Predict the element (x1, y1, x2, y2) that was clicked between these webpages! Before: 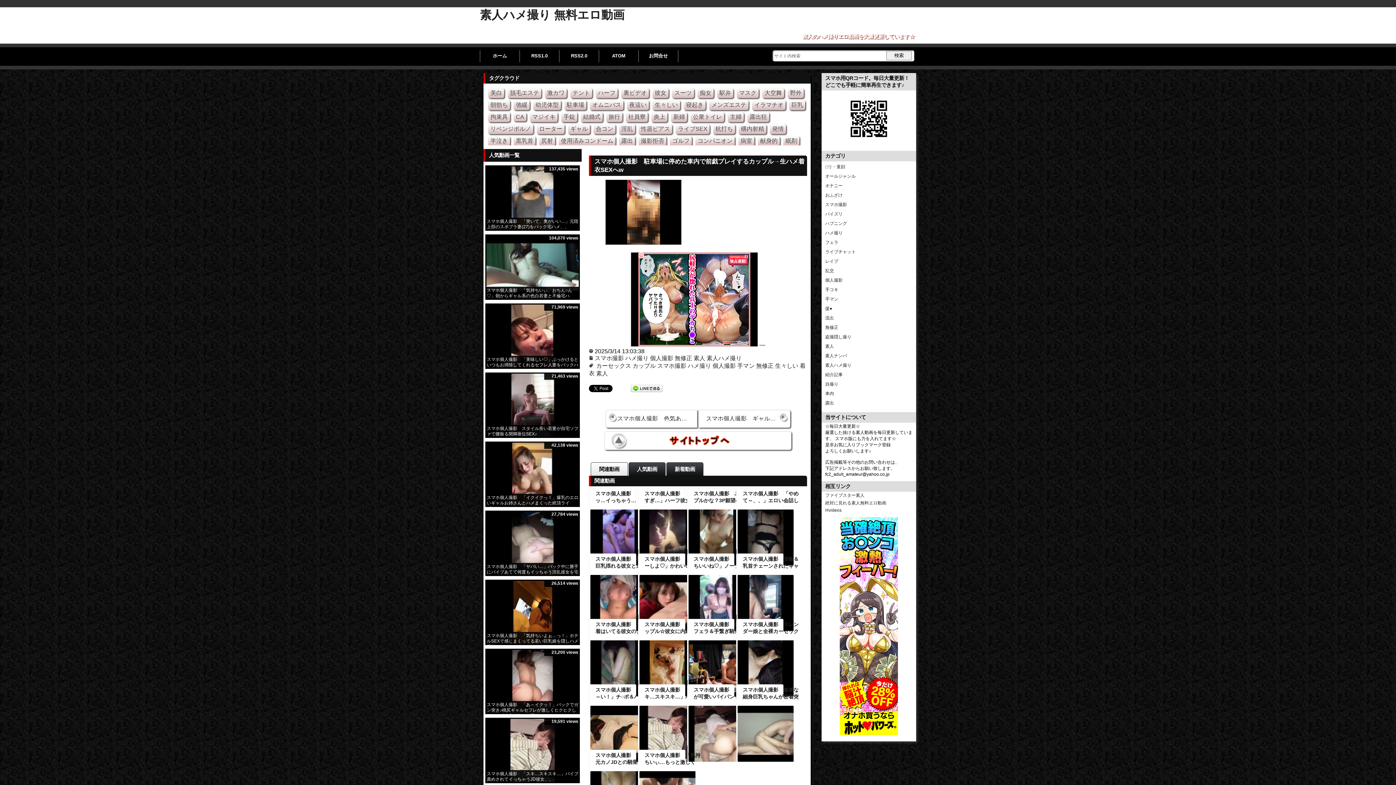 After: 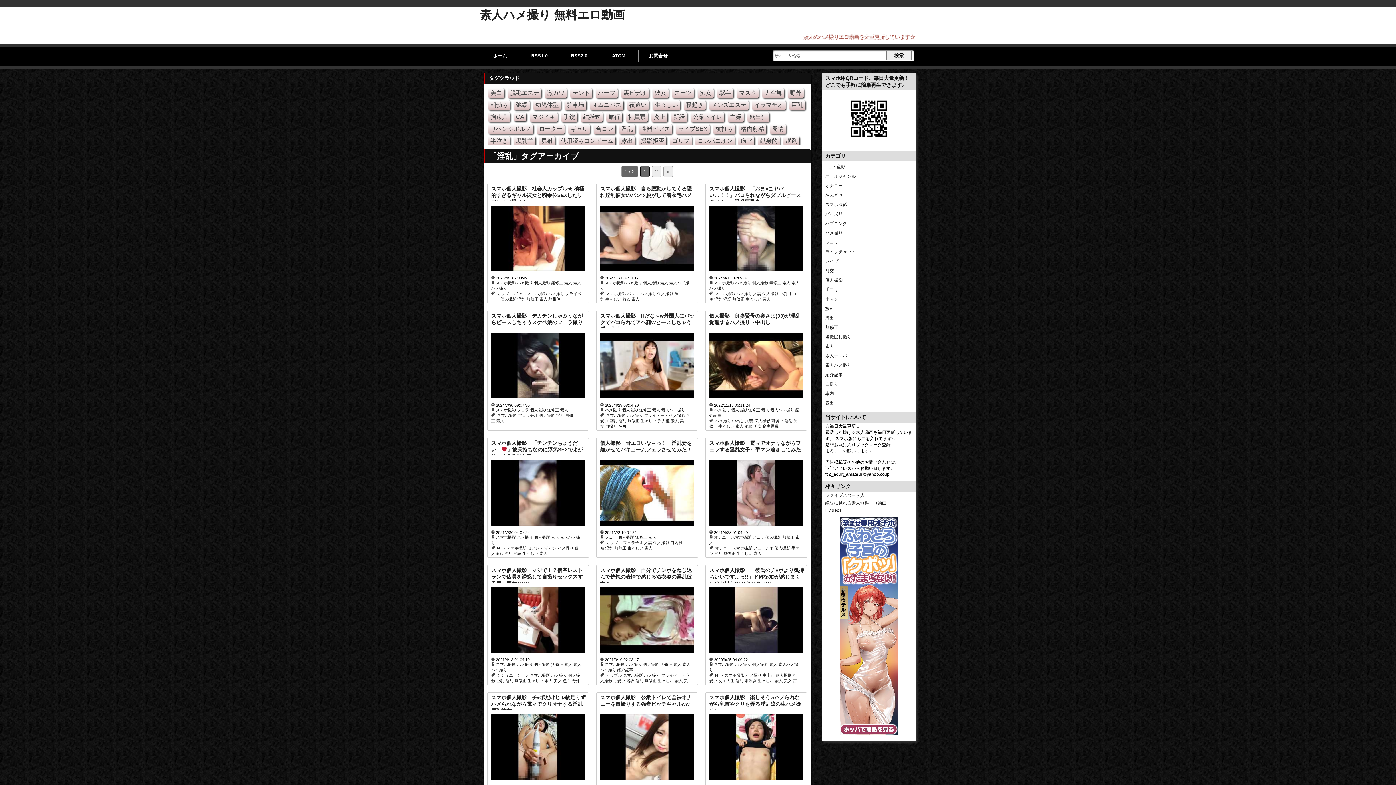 Action: label: 淫乱 bbox: (619, 124, 635, 134)